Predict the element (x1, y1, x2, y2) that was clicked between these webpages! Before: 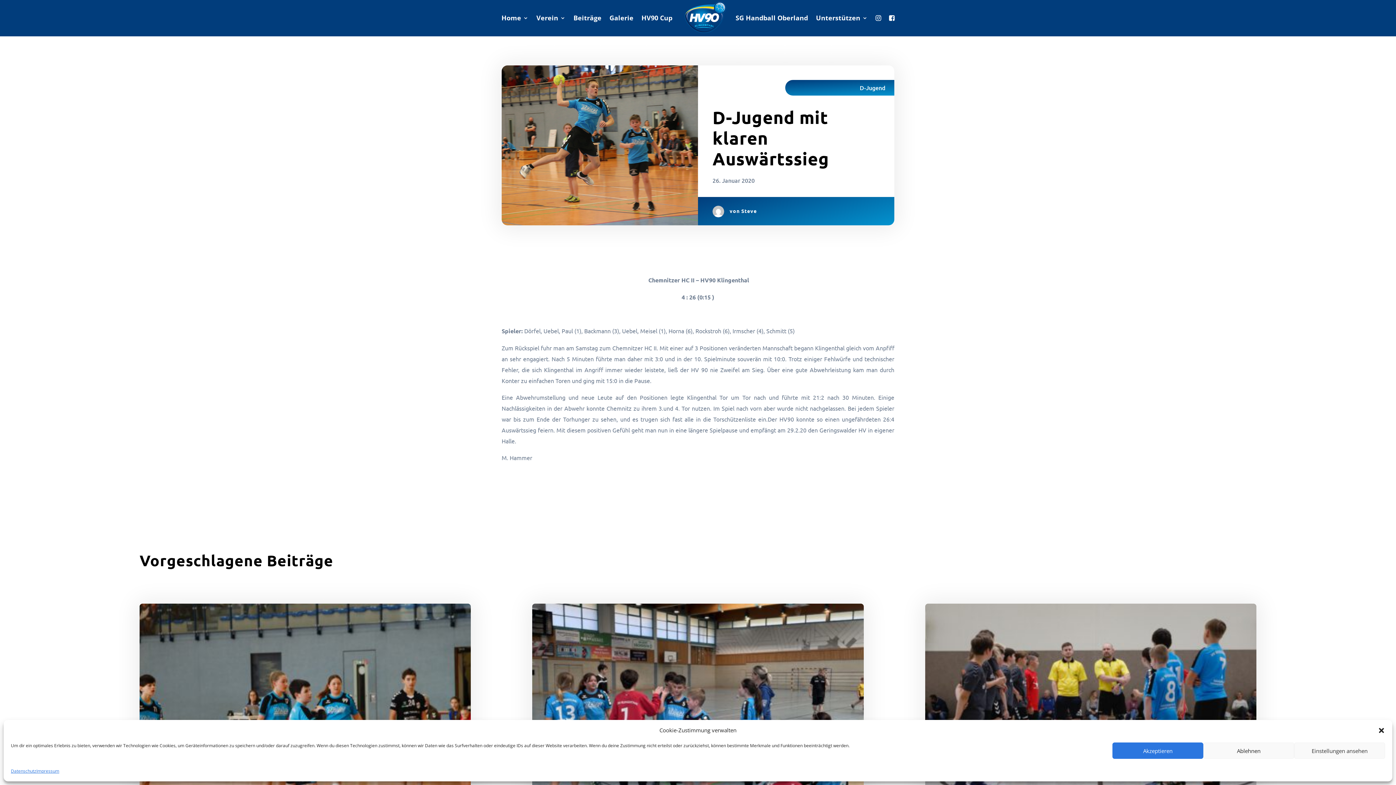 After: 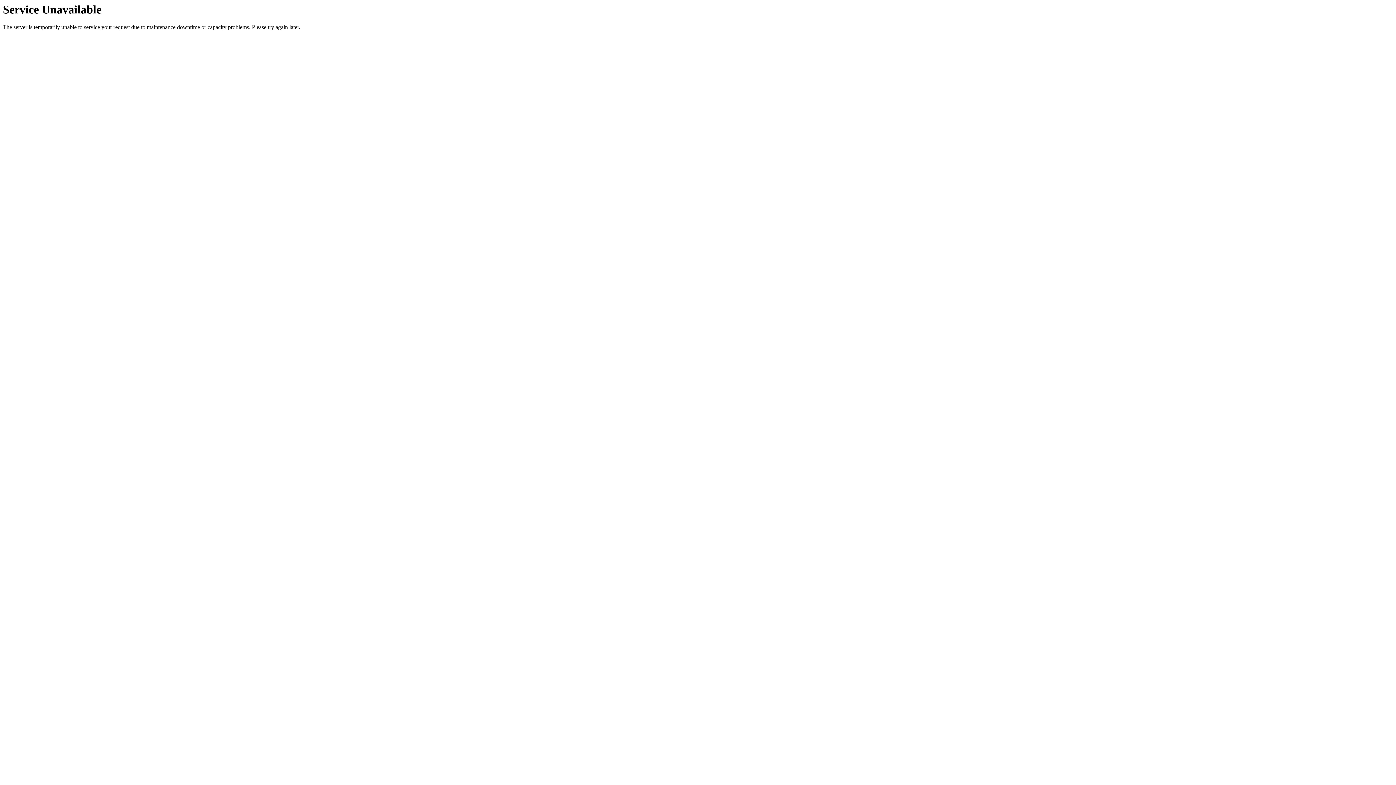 Action: bbox: (139, 603, 471, 811)